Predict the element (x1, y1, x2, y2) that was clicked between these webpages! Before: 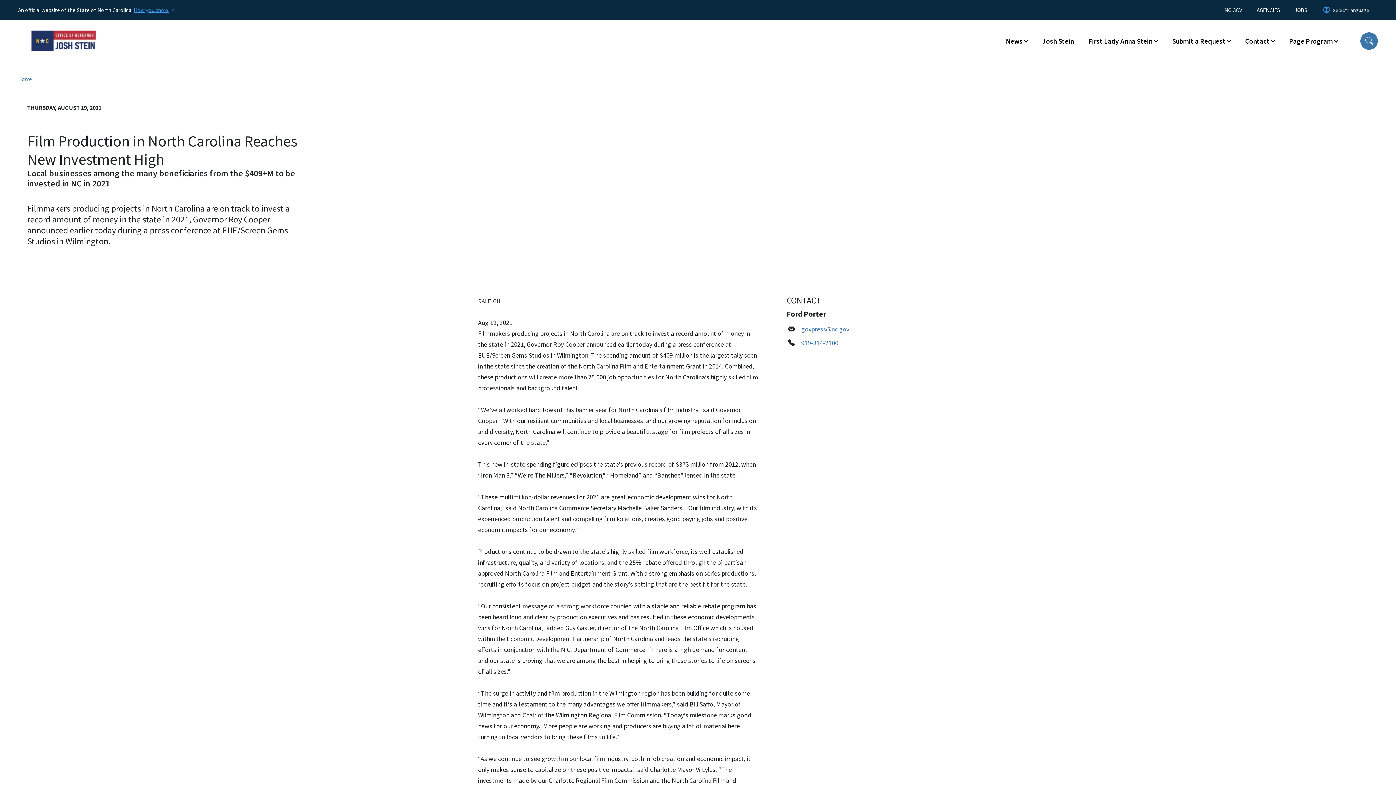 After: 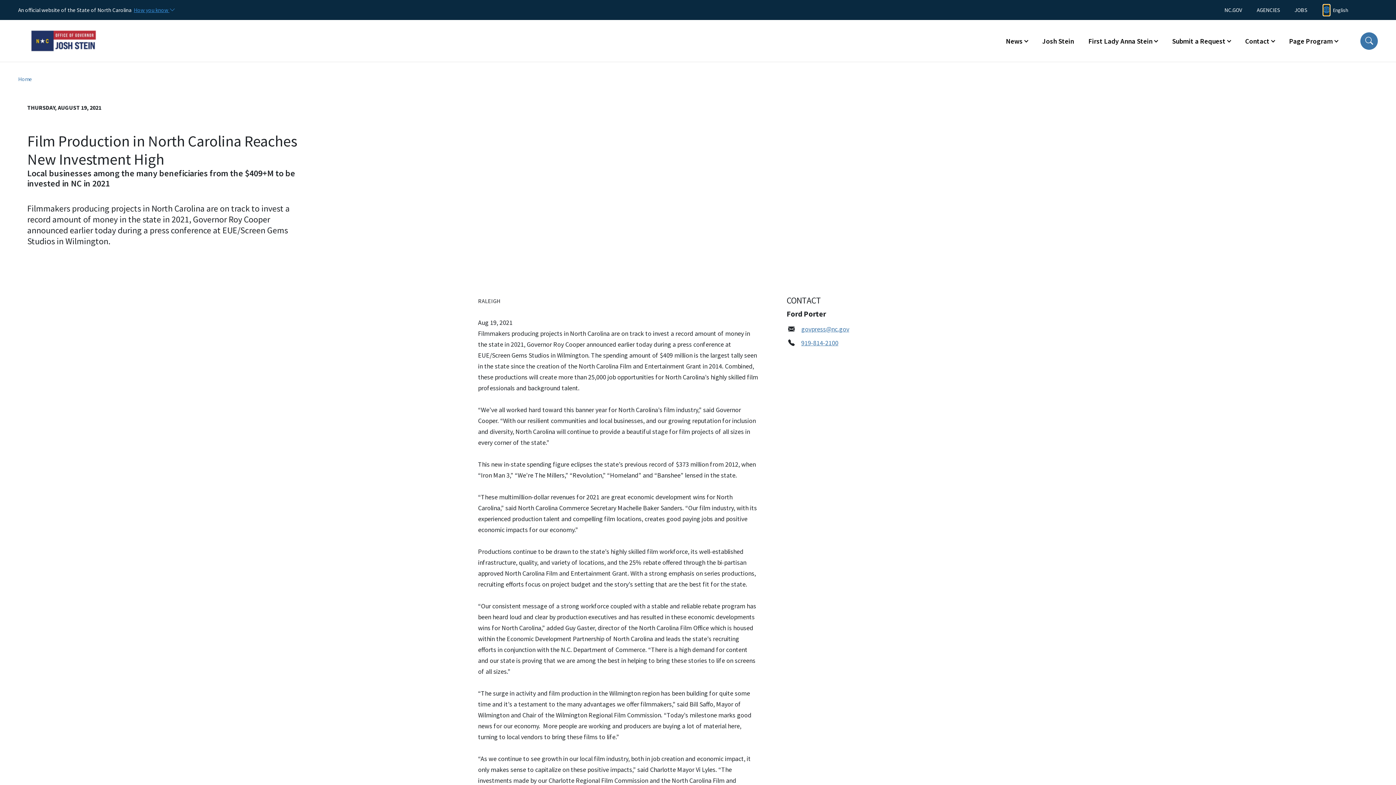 Action: bbox: (1323, 4, 1330, 15) label: Reset Language to English